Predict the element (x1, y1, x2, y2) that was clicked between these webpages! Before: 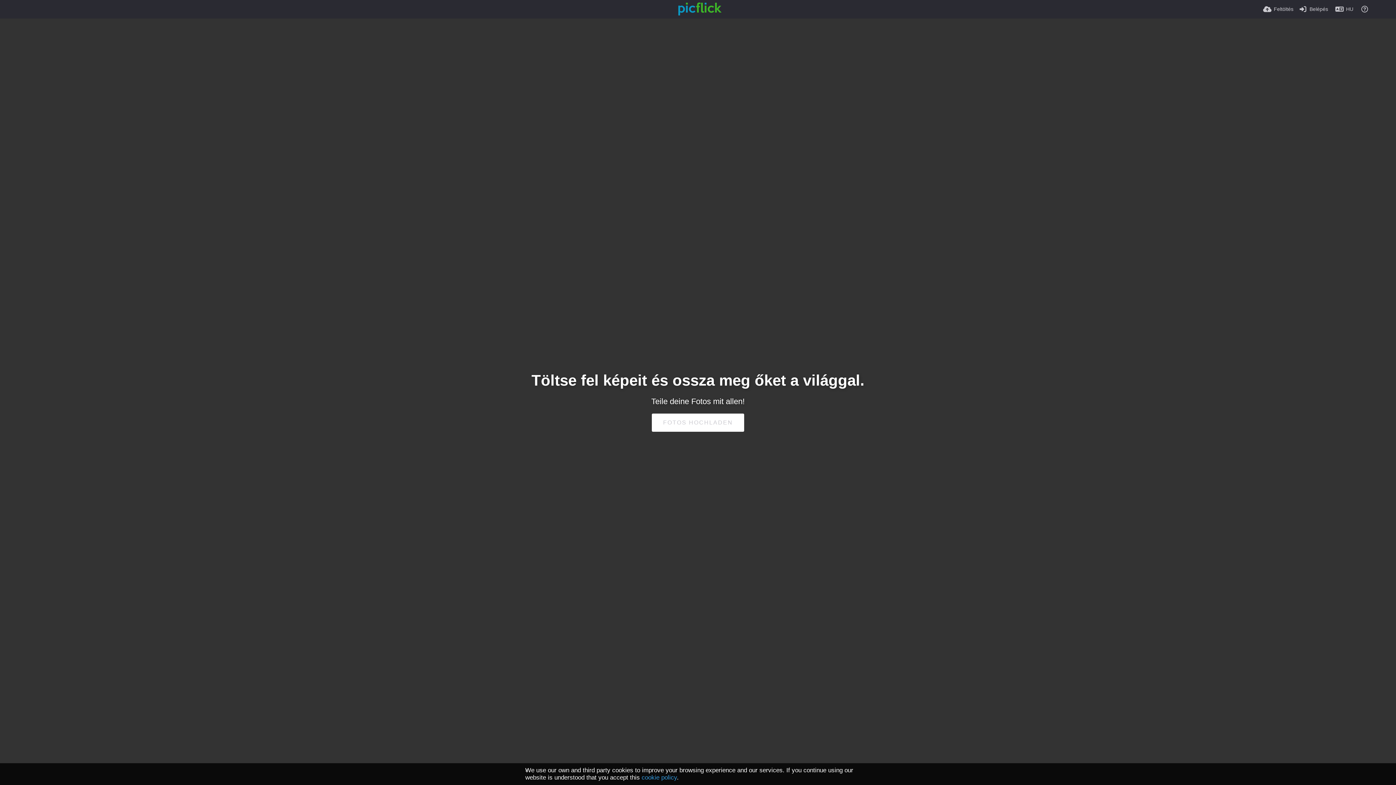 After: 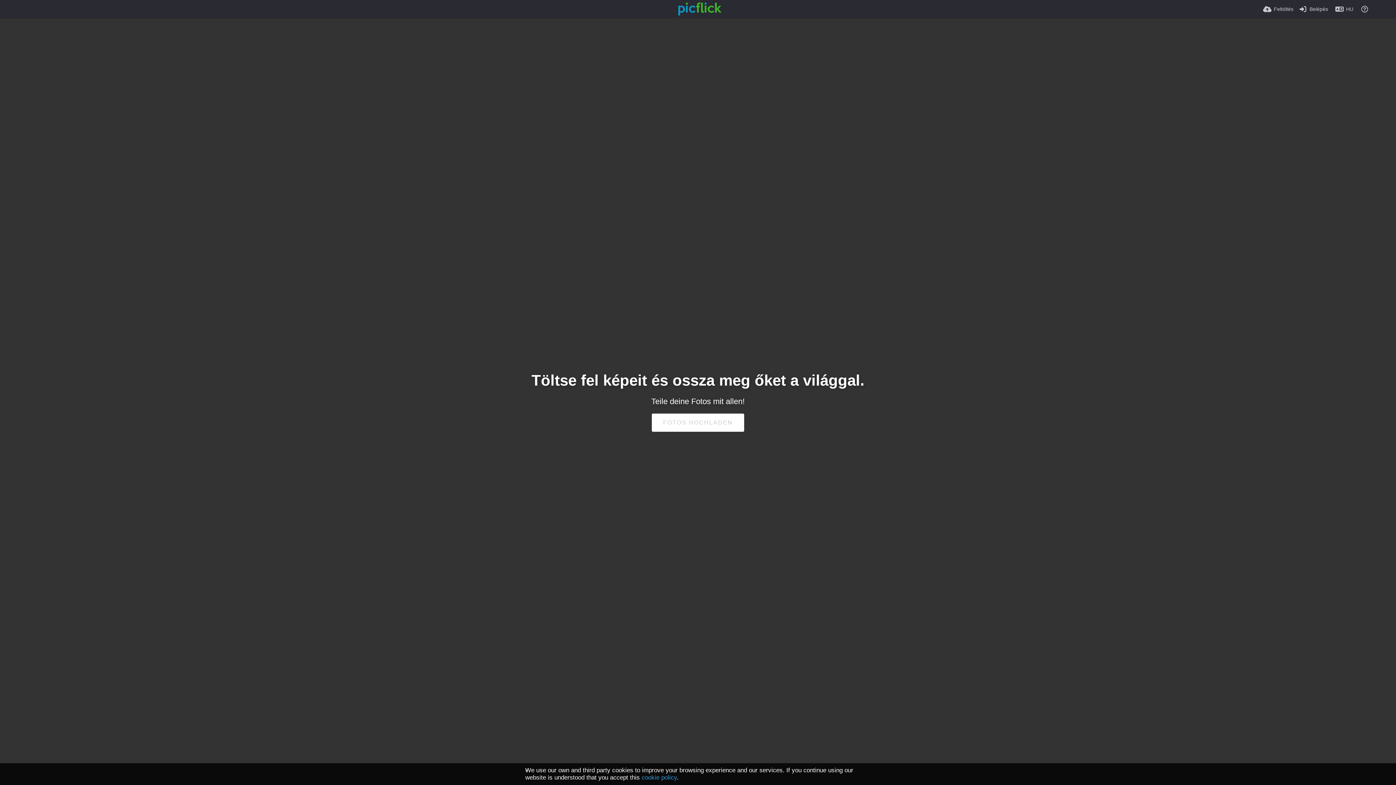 Action: bbox: (668, 1, 731, 16)